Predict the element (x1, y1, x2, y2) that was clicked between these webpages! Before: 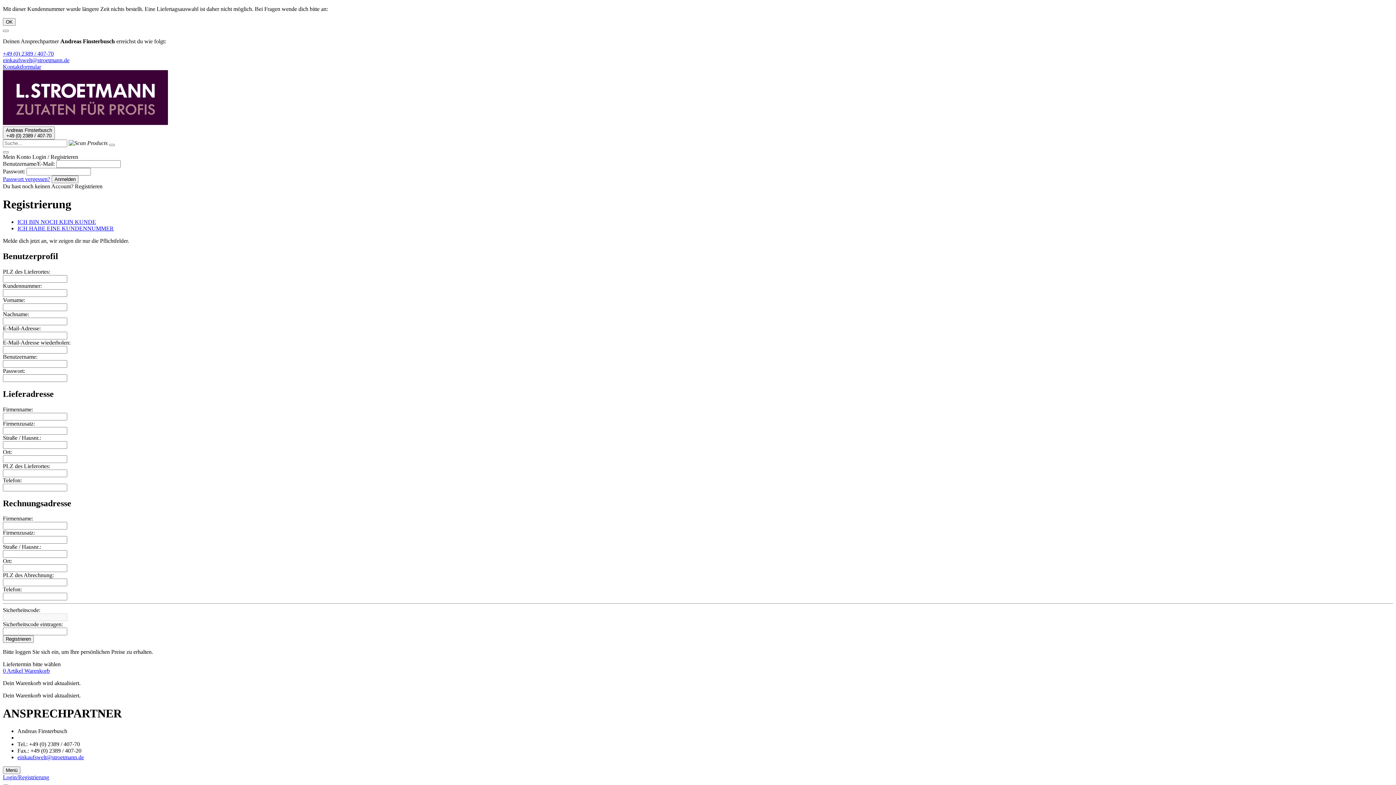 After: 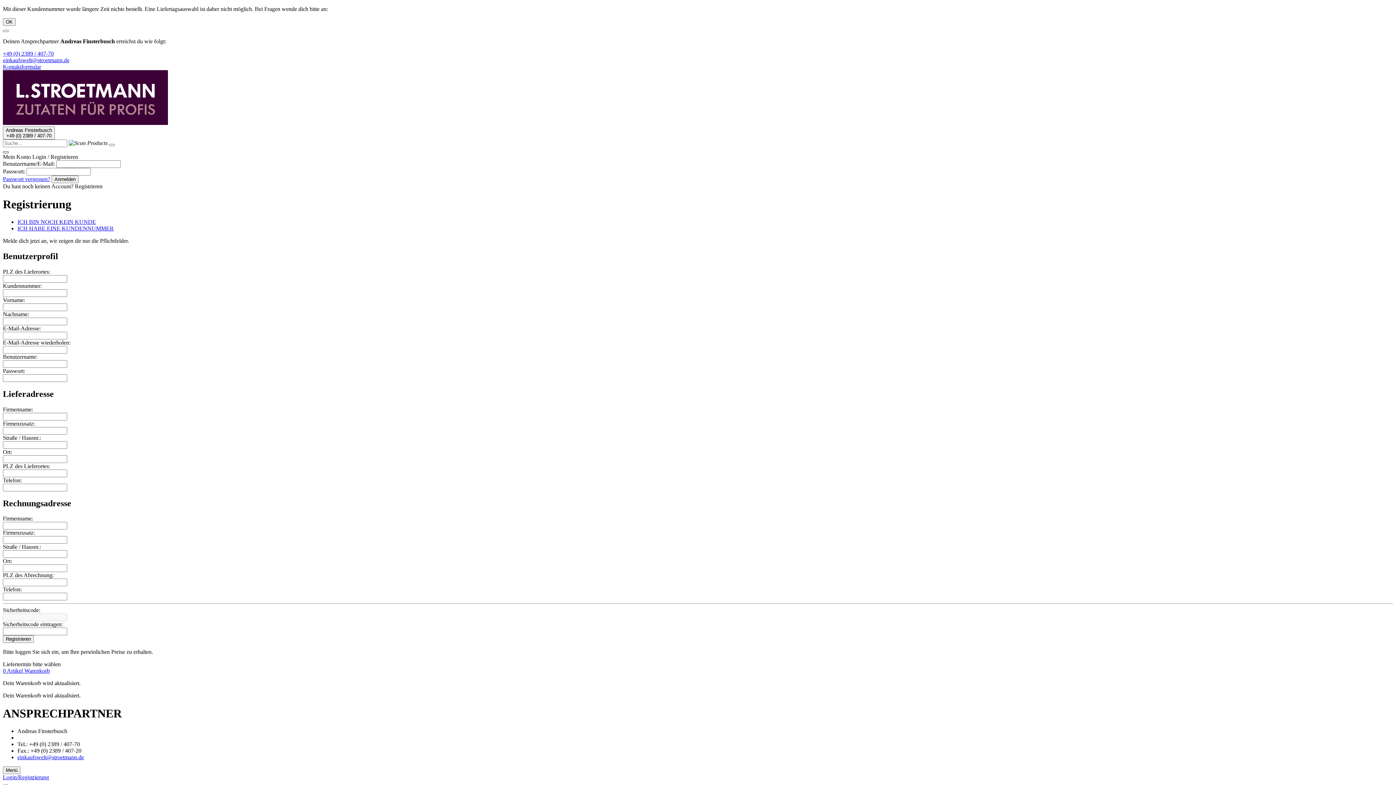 Action: bbox: (2, 151, 8, 153)